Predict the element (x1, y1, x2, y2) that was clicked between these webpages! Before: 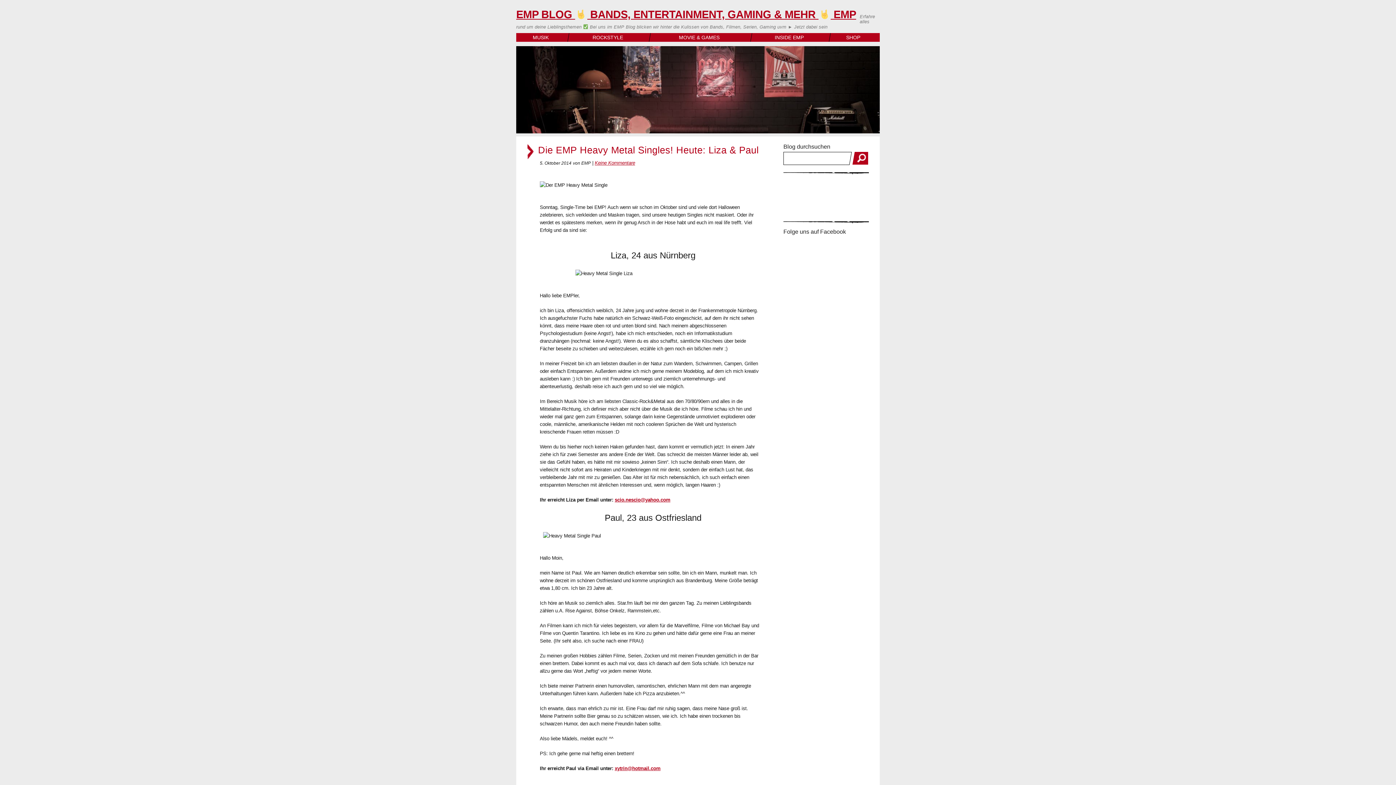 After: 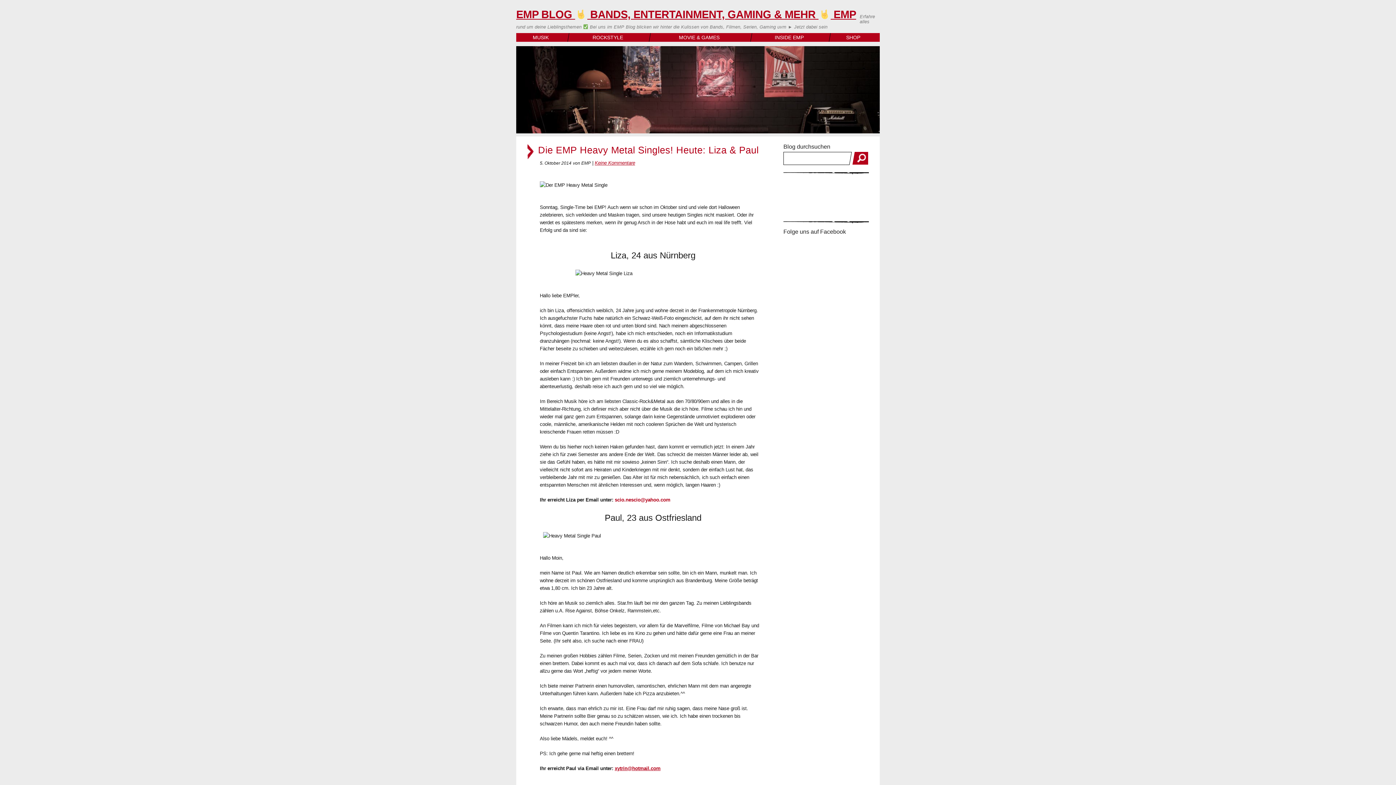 Action: label: scio.nescio@yahoo.com bbox: (614, 497, 670, 503)